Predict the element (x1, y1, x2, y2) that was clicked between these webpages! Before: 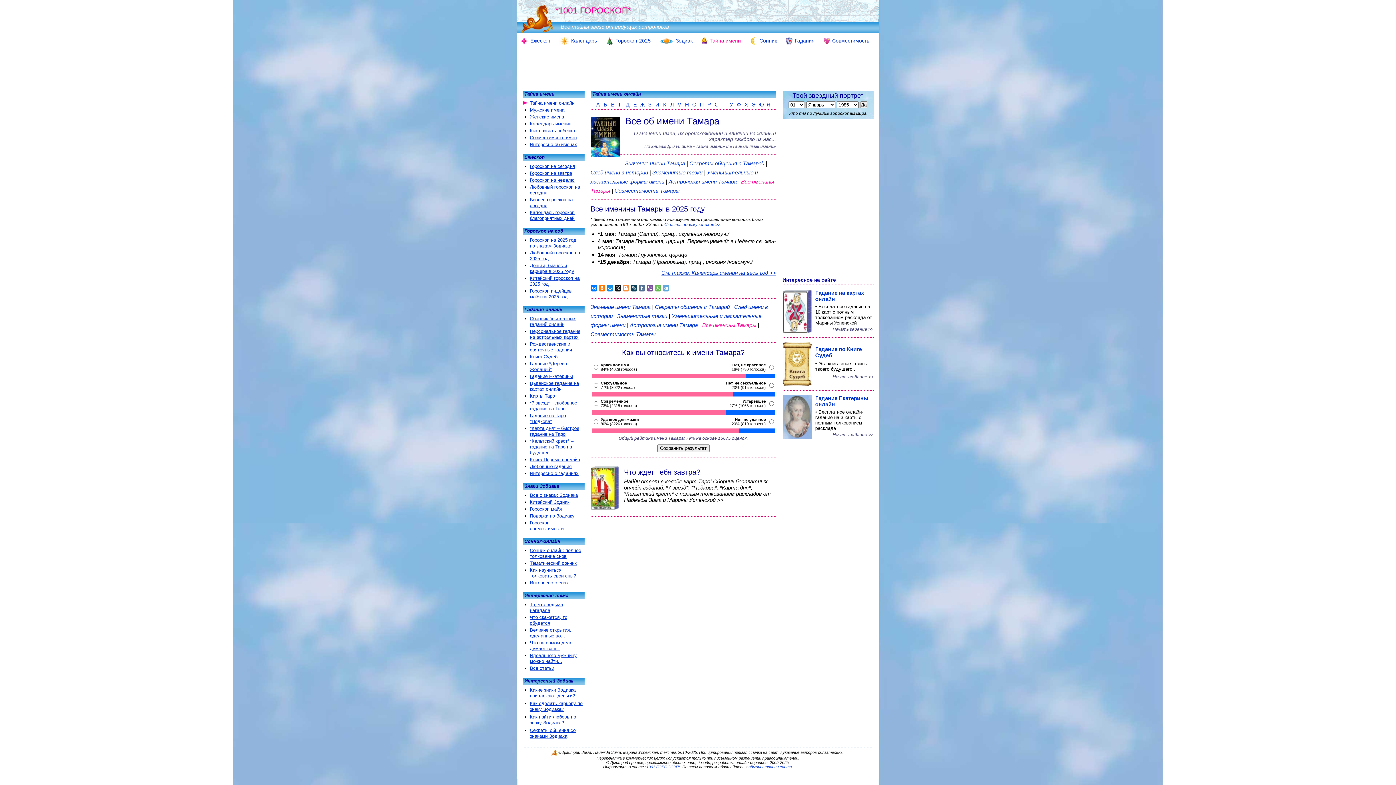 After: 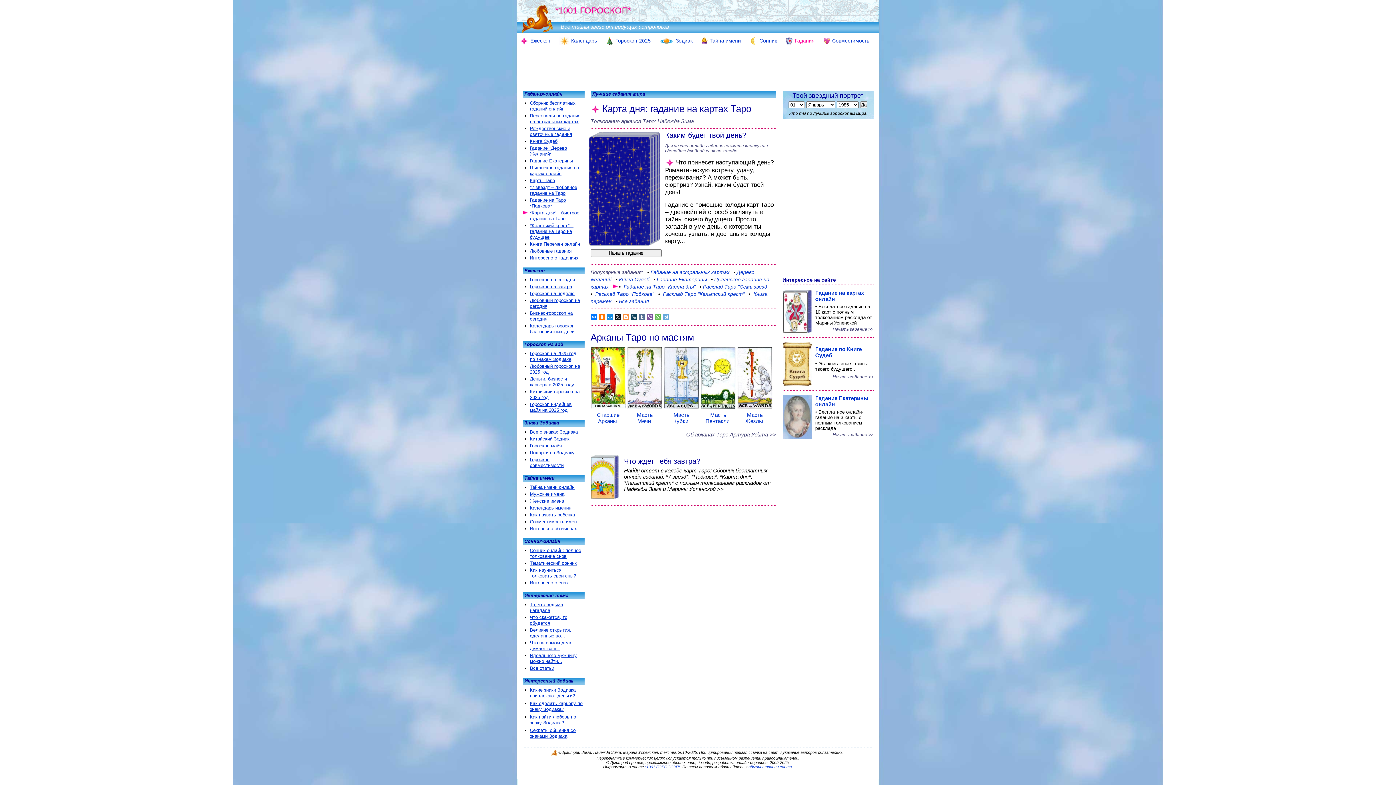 Action: label: *Карта дня* – быстрое гадание на Таро bbox: (530, 425, 579, 437)